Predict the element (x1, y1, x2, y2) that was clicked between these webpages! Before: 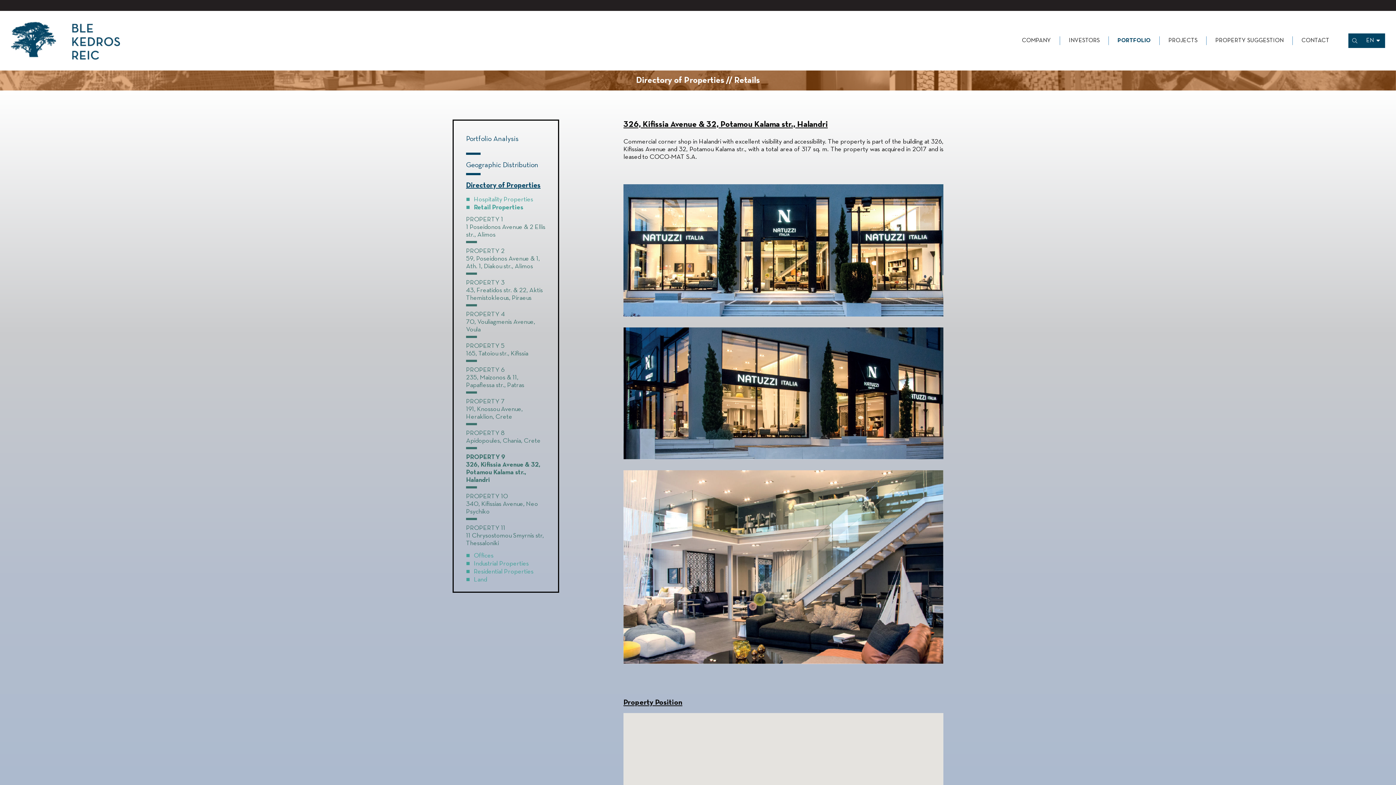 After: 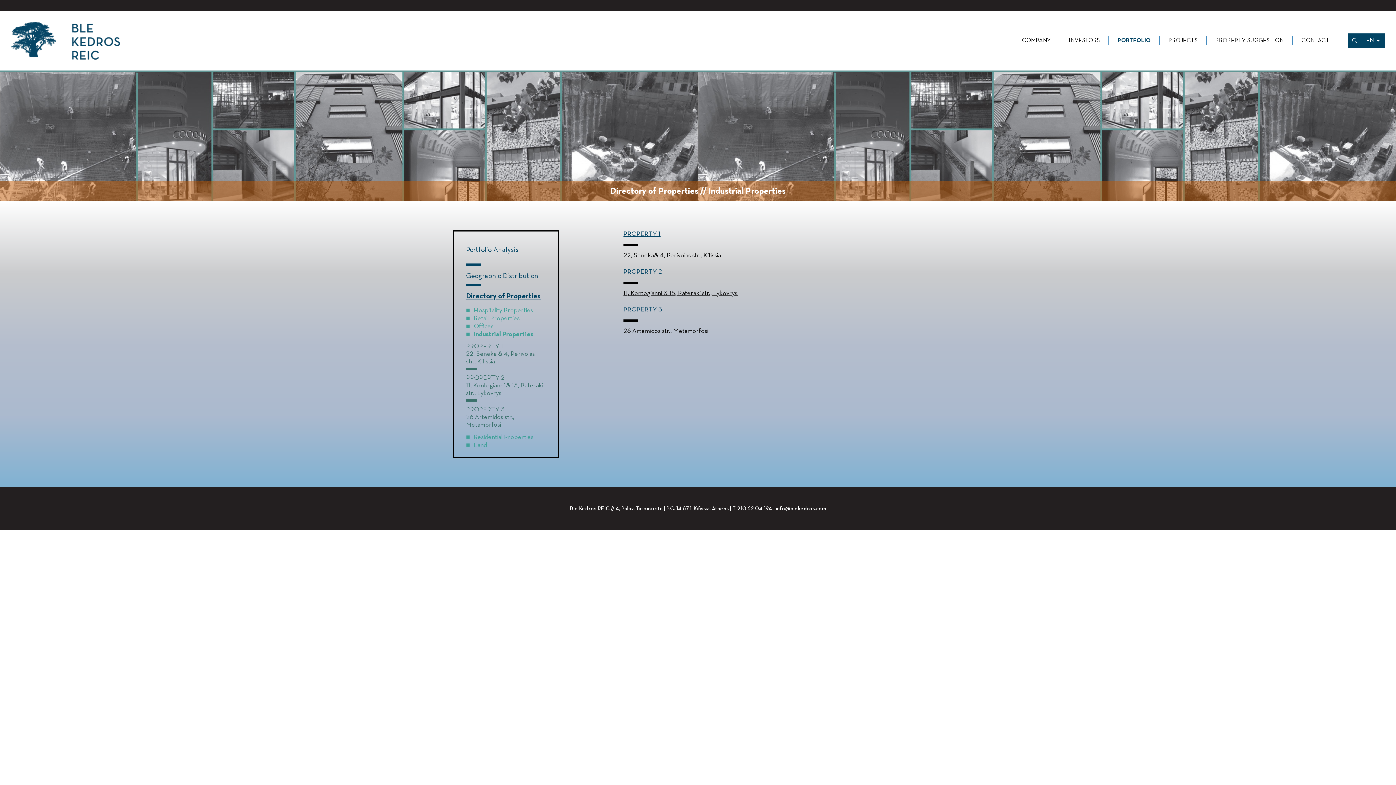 Action: label: Industrial Properties bbox: (473, 560, 528, 567)